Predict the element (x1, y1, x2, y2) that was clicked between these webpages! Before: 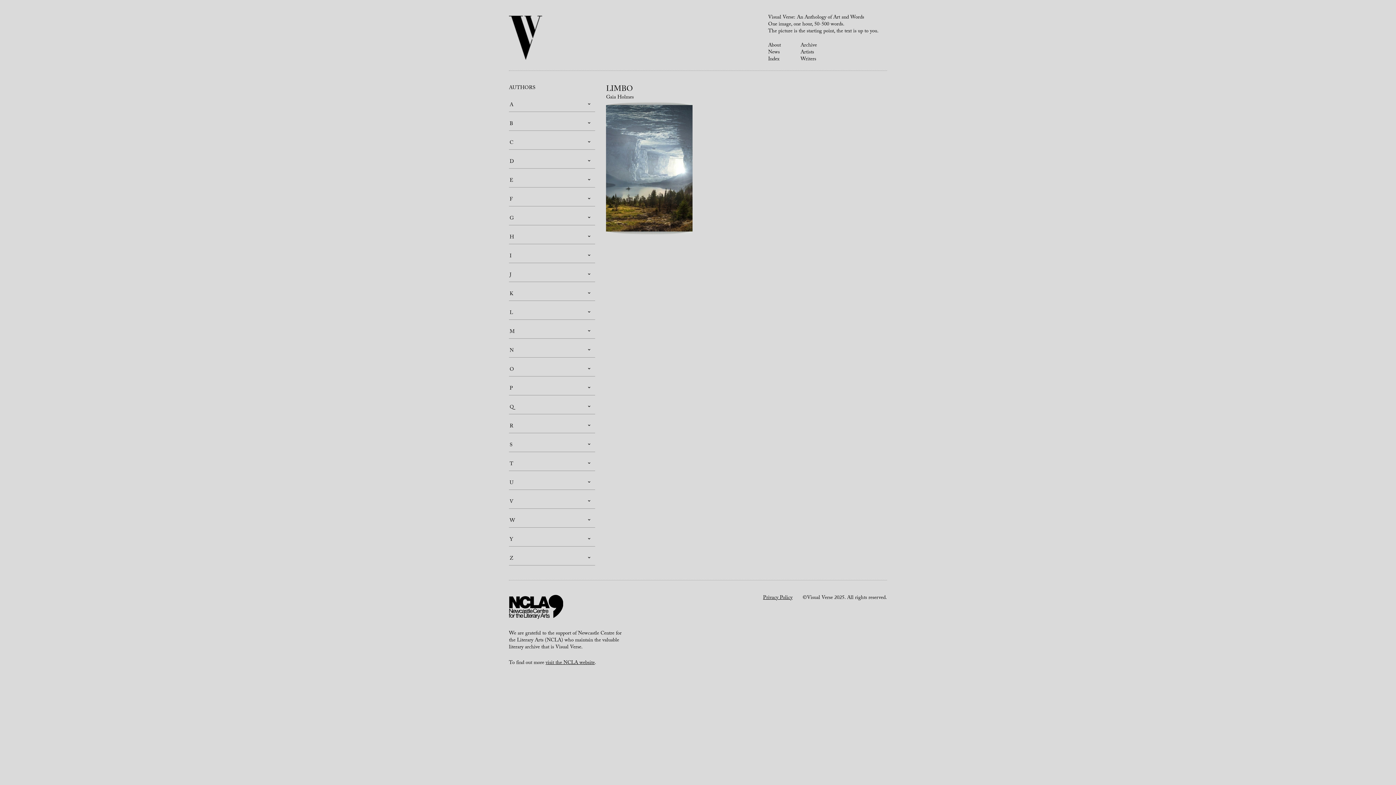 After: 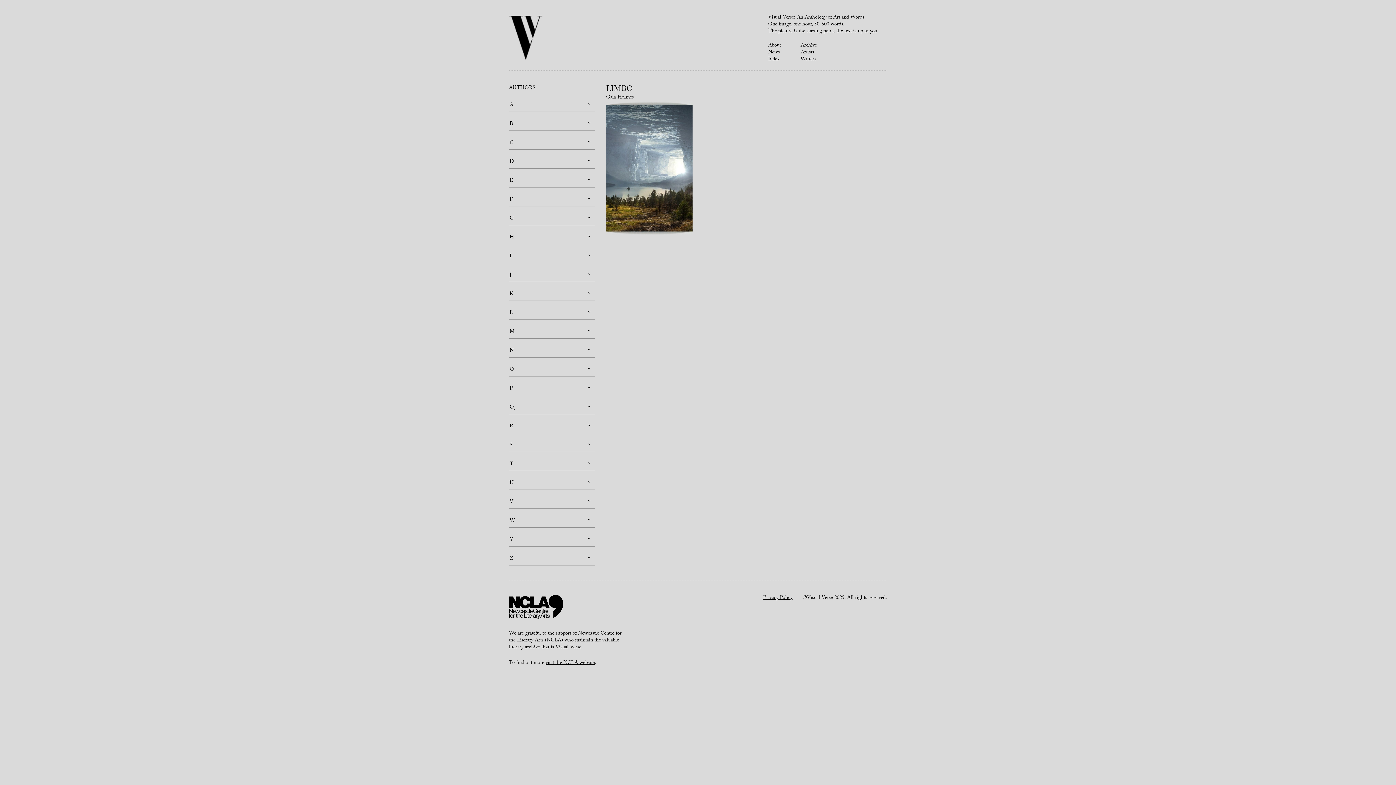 Action: bbox: (606, 93, 633, 102) label: Gaia Holmes